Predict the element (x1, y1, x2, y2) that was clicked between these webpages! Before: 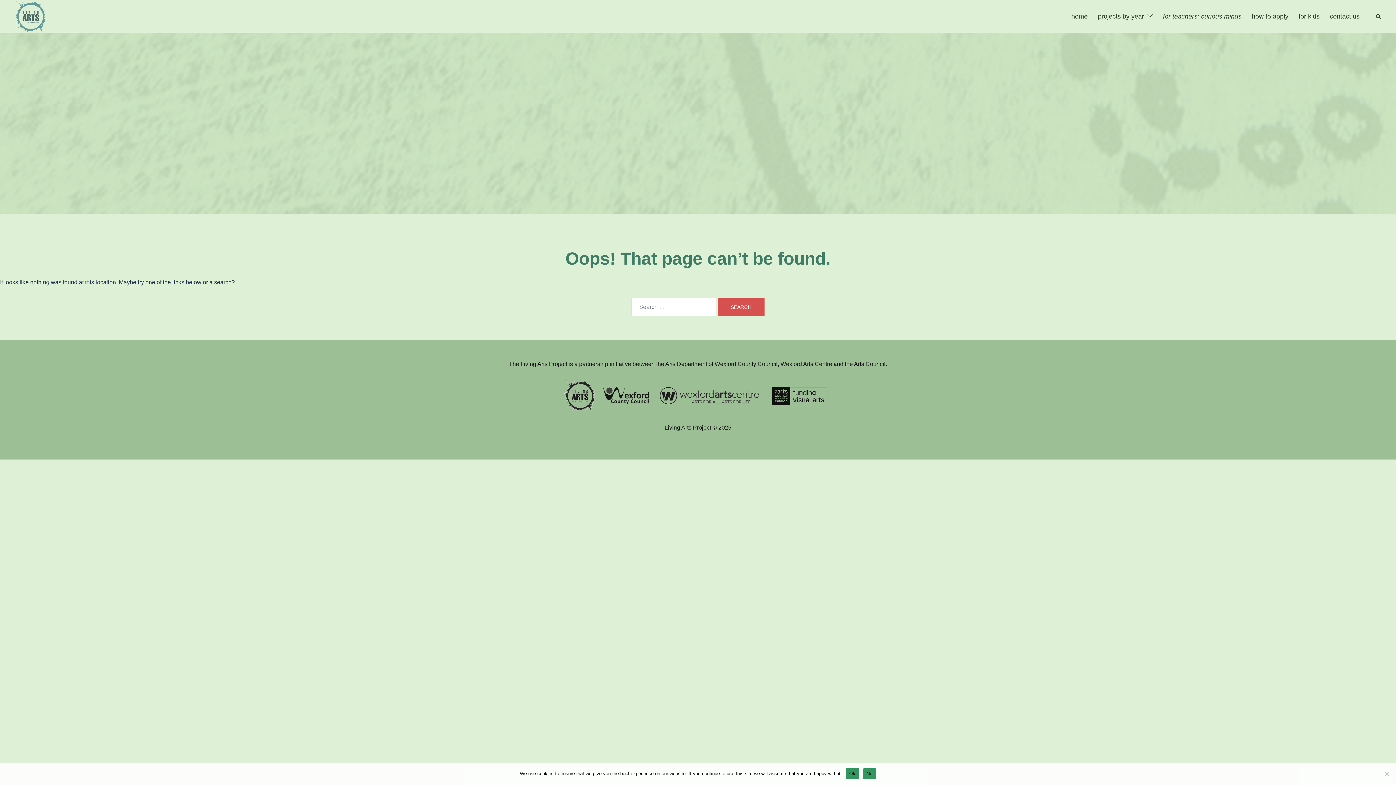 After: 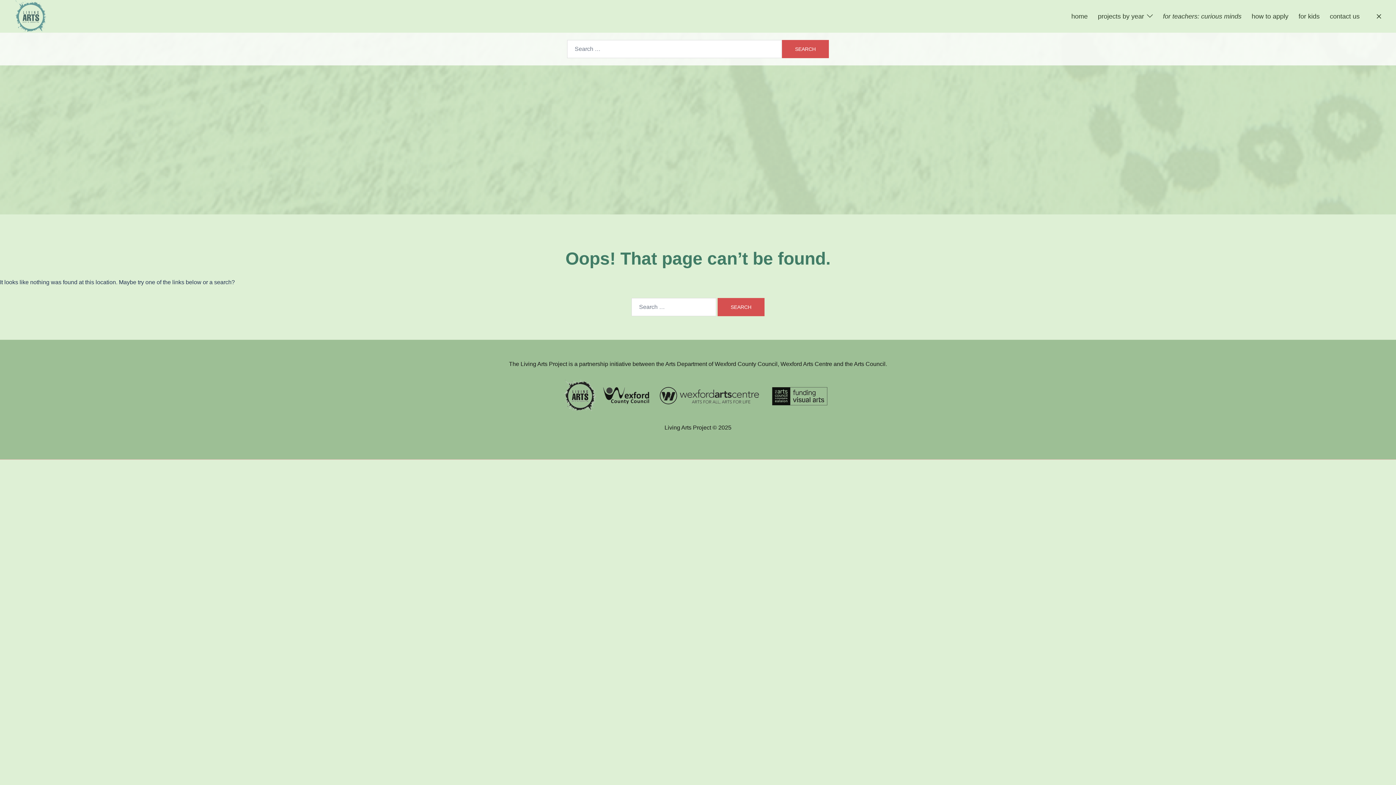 Action: bbox: (1376, 13, 1381, 19) label: Search